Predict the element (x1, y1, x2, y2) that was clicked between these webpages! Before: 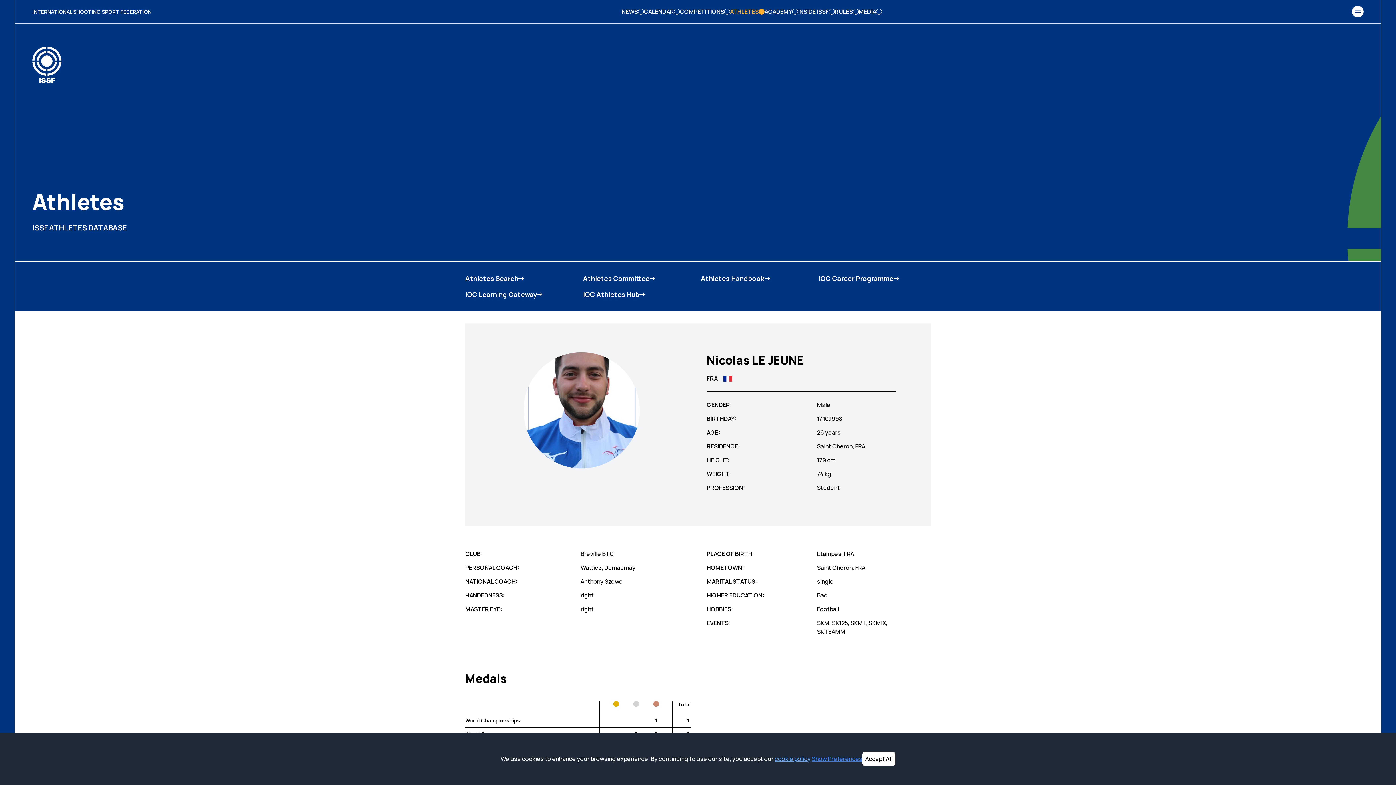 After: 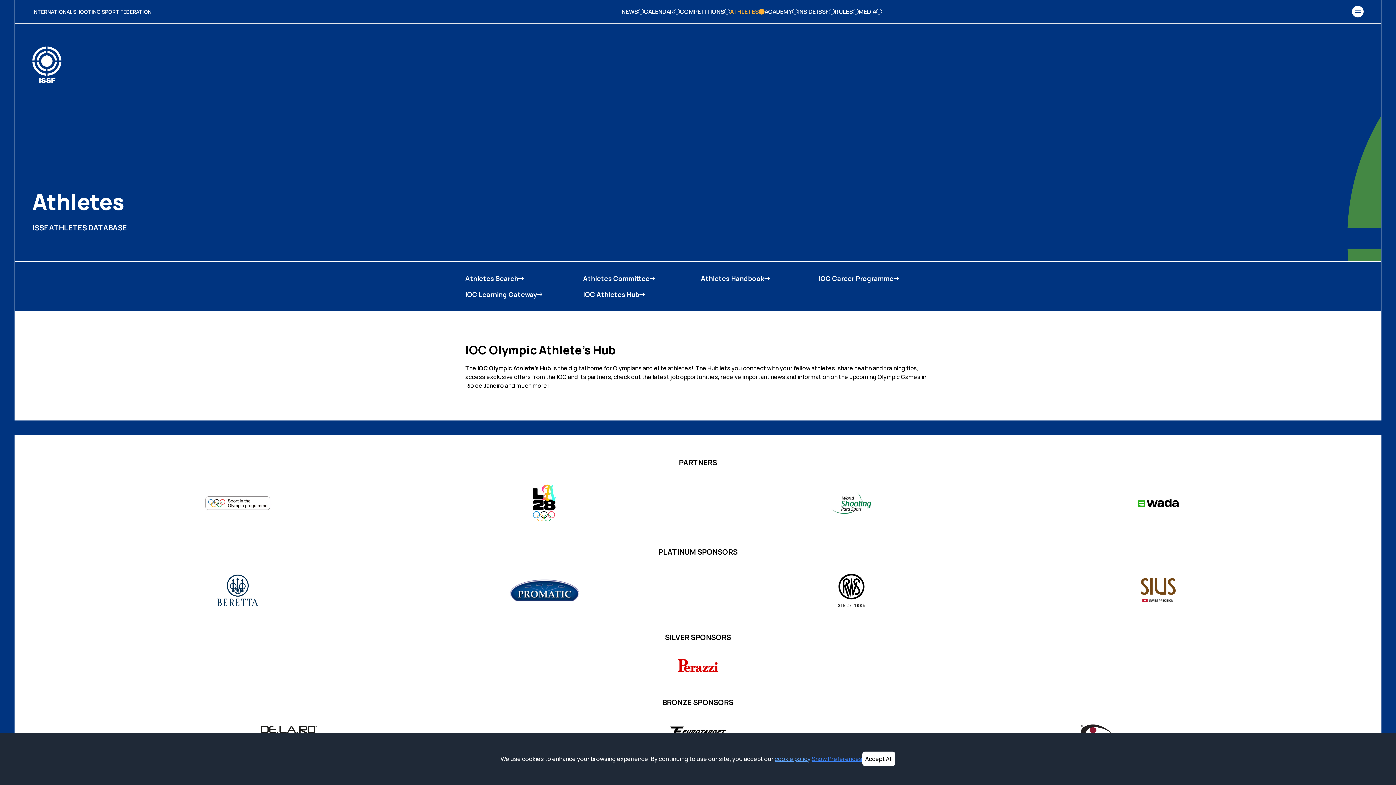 Action: bbox: (583, 289, 695, 299) label: IOC Athletes Hub